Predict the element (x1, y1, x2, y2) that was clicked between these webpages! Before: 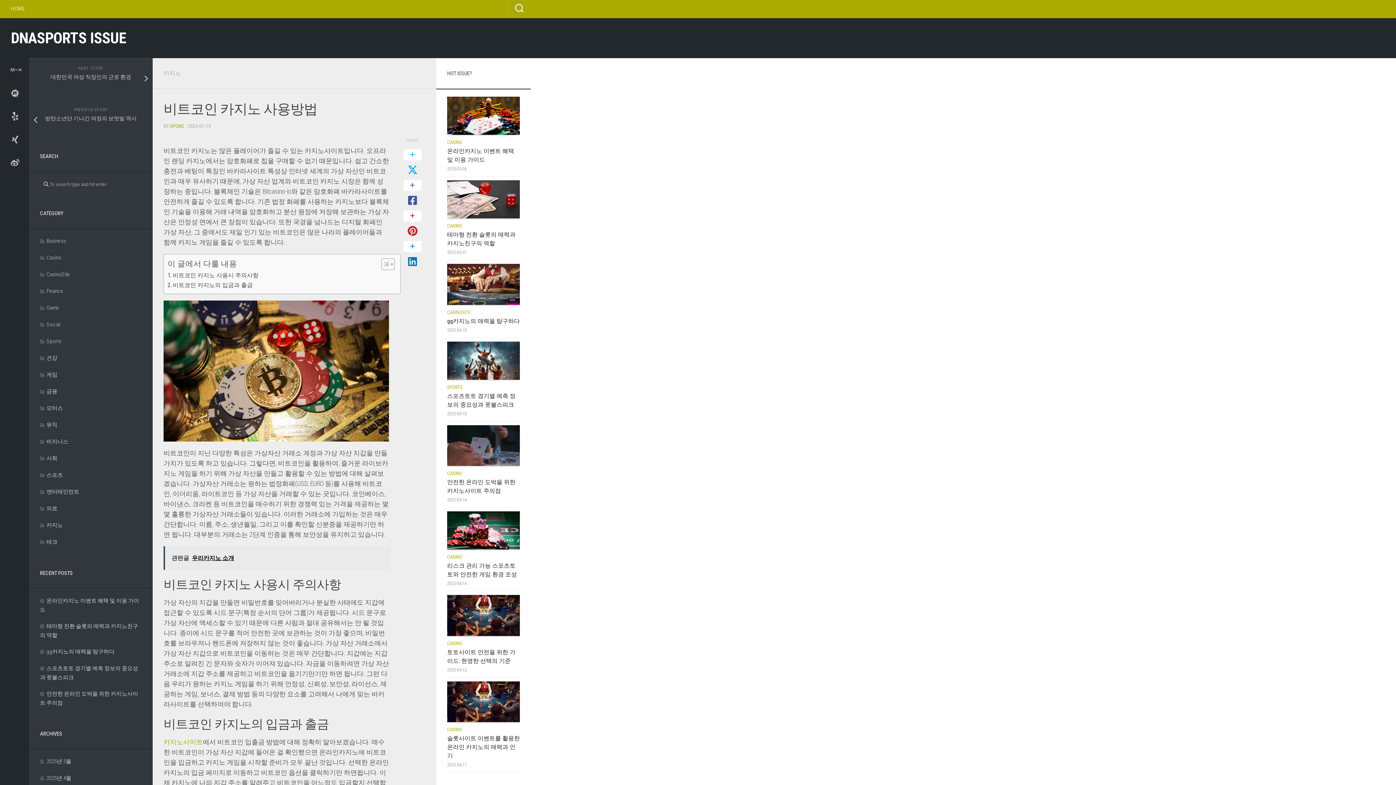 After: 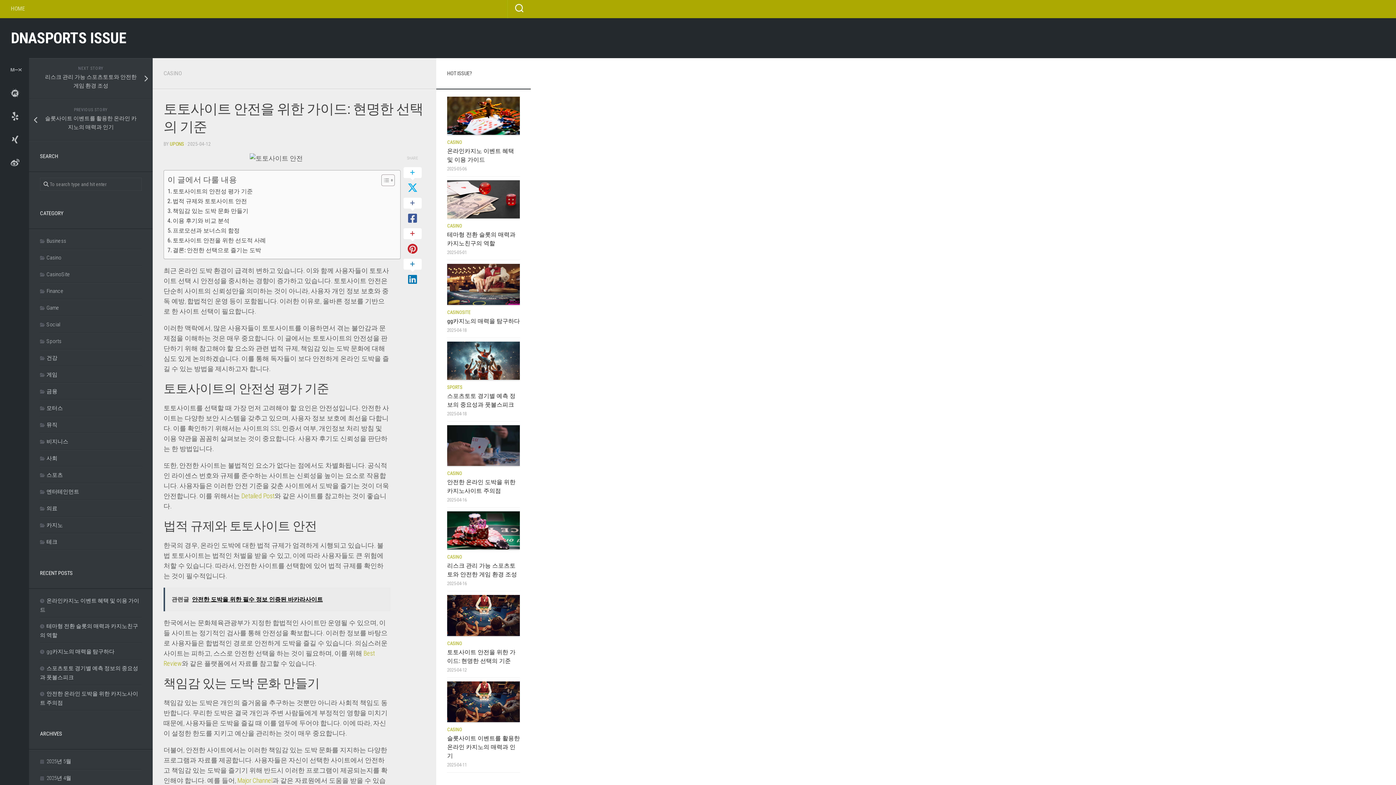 Action: bbox: (447, 595, 520, 636)